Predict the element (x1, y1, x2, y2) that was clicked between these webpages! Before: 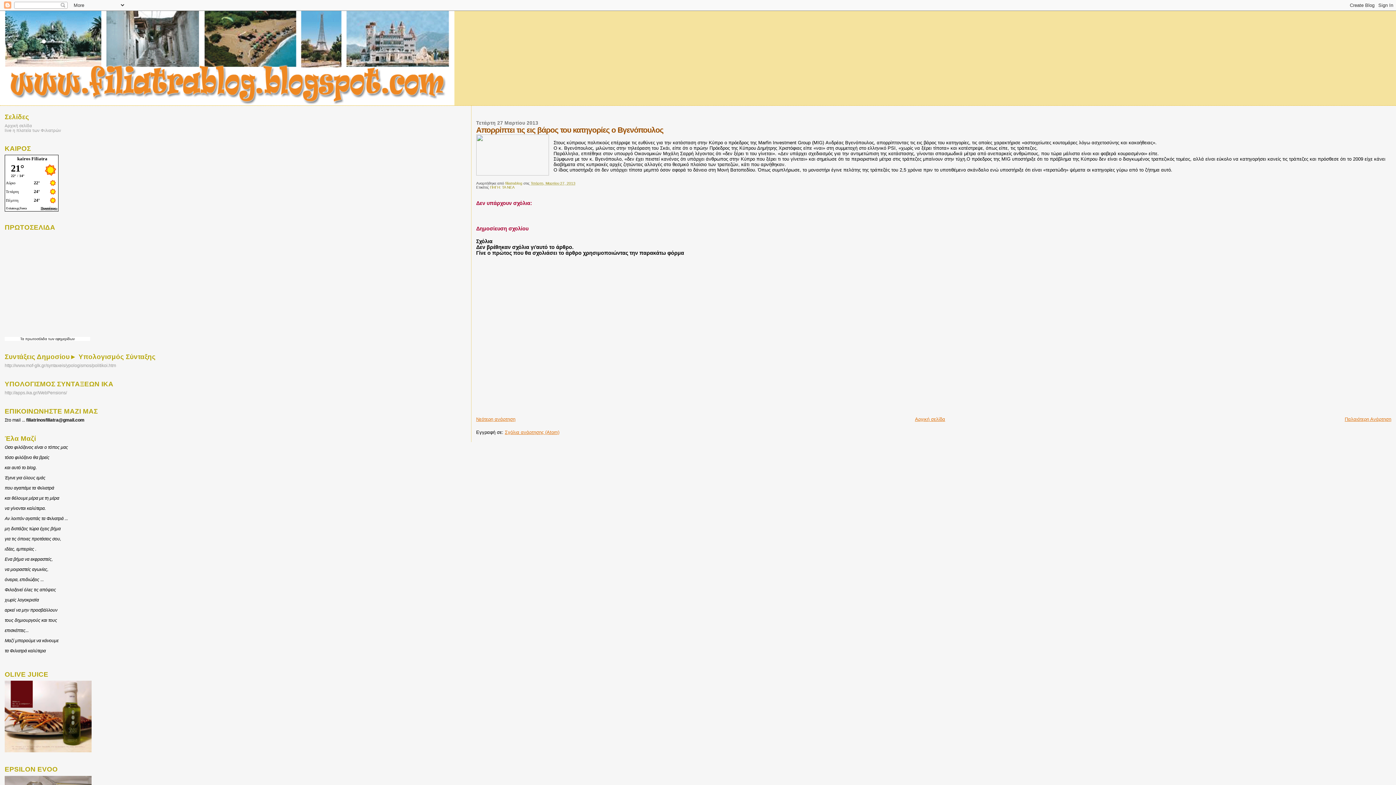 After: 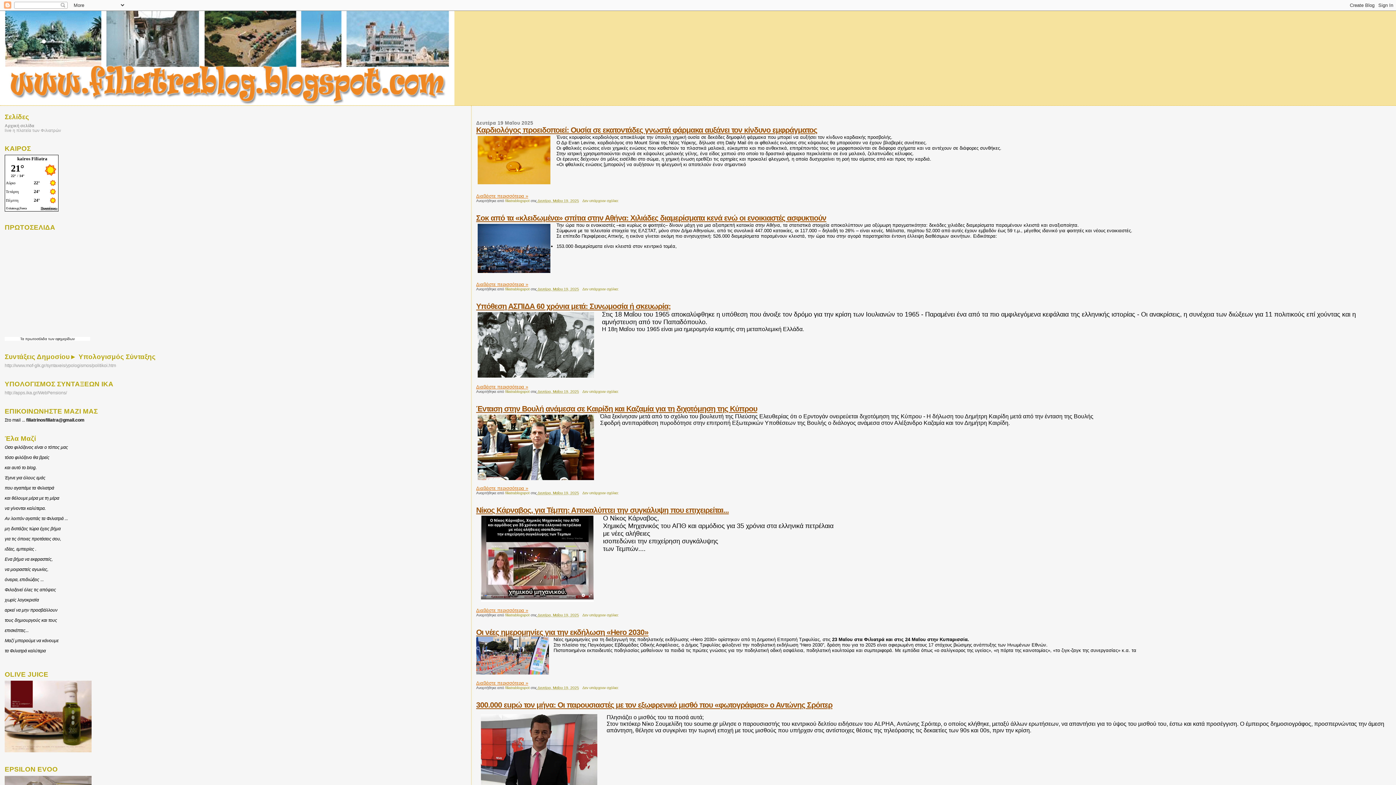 Action: label: Αρχική σελίδα bbox: (915, 416, 945, 422)